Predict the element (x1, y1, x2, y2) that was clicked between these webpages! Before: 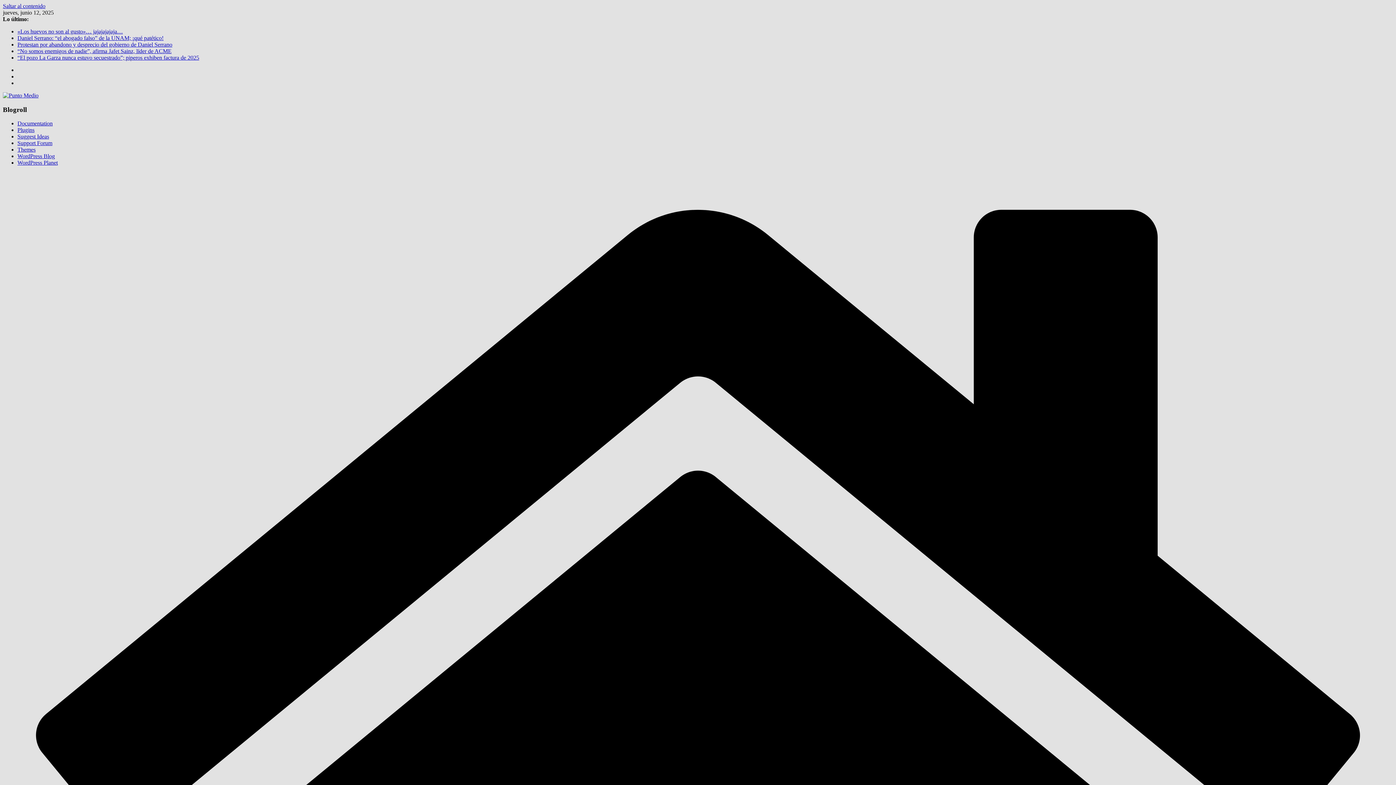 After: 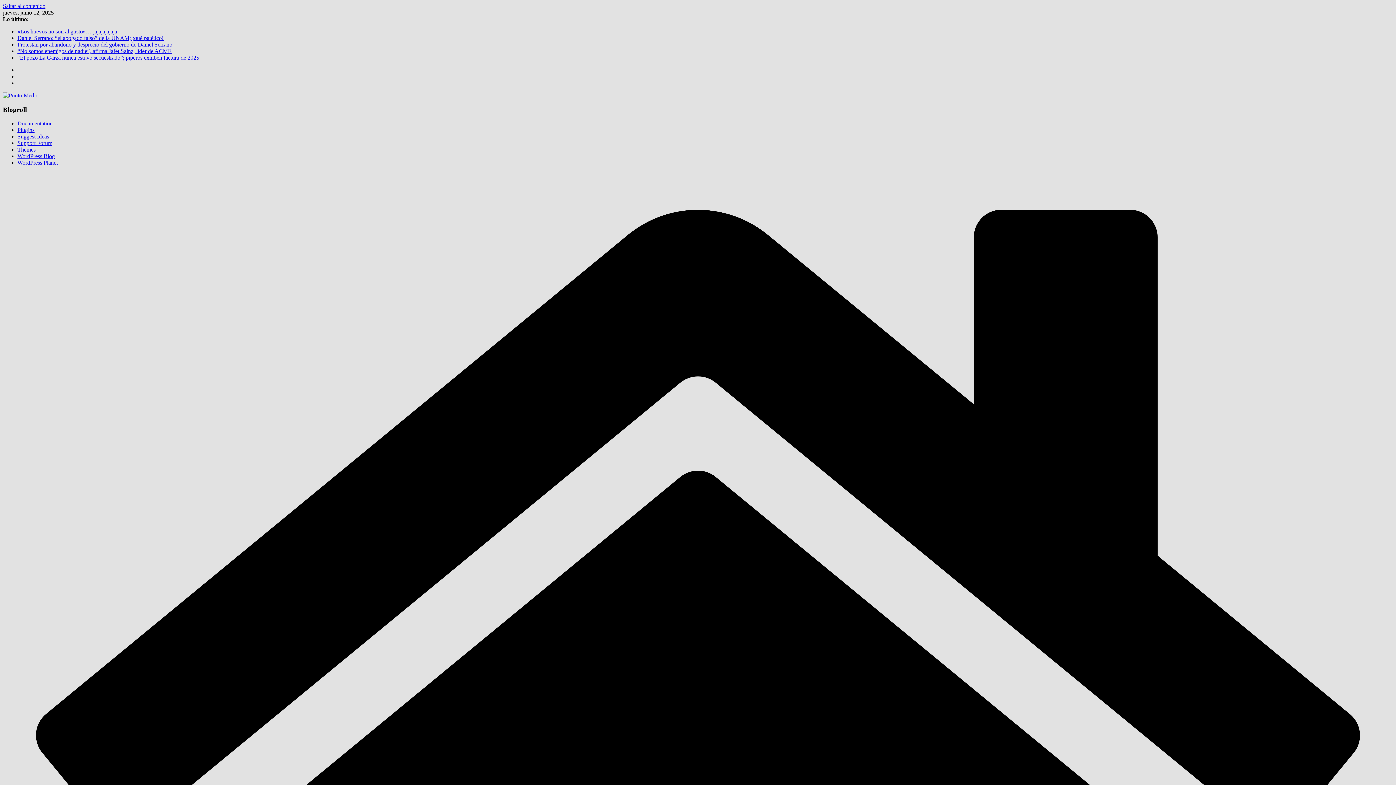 Action: label: «Los huevos no son al gusto»… jajajajajaja… bbox: (17, 28, 122, 34)